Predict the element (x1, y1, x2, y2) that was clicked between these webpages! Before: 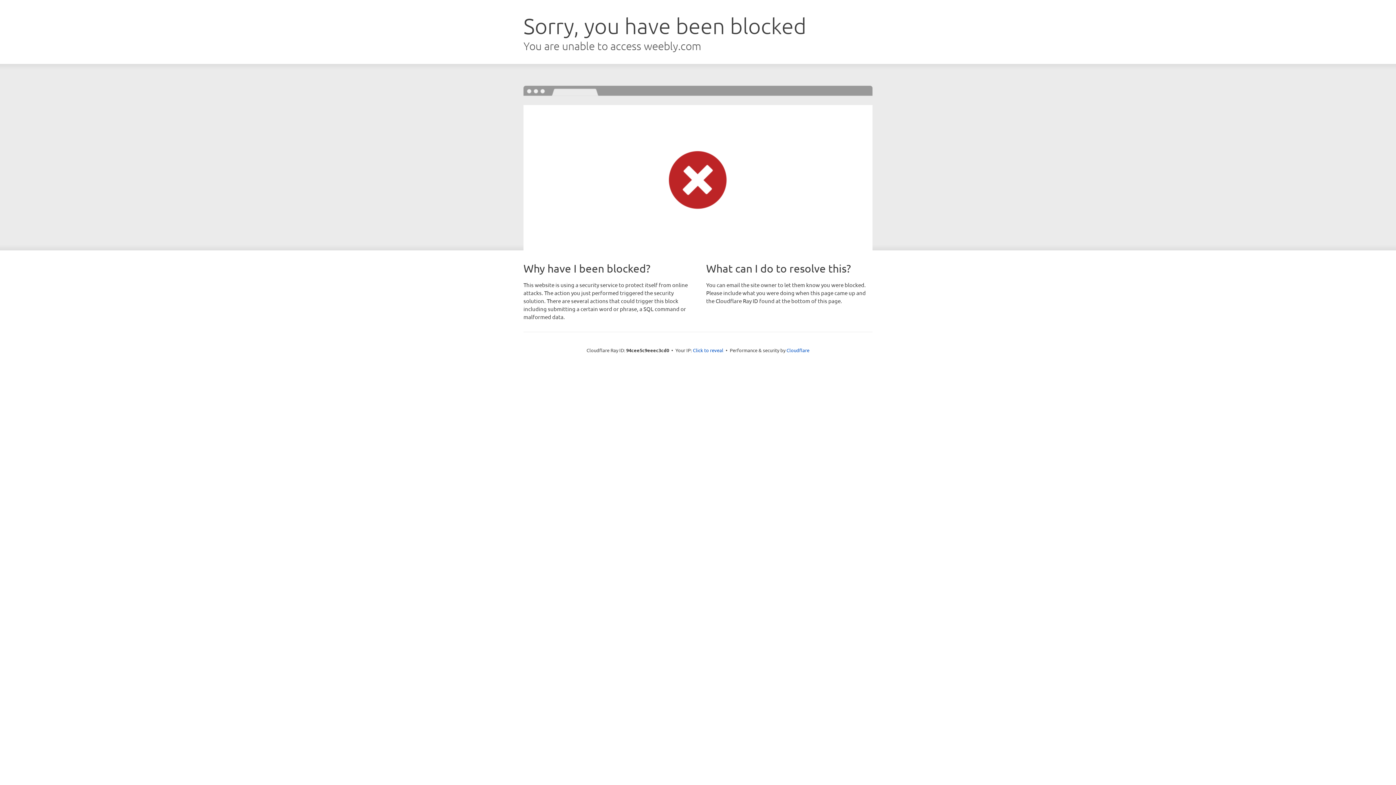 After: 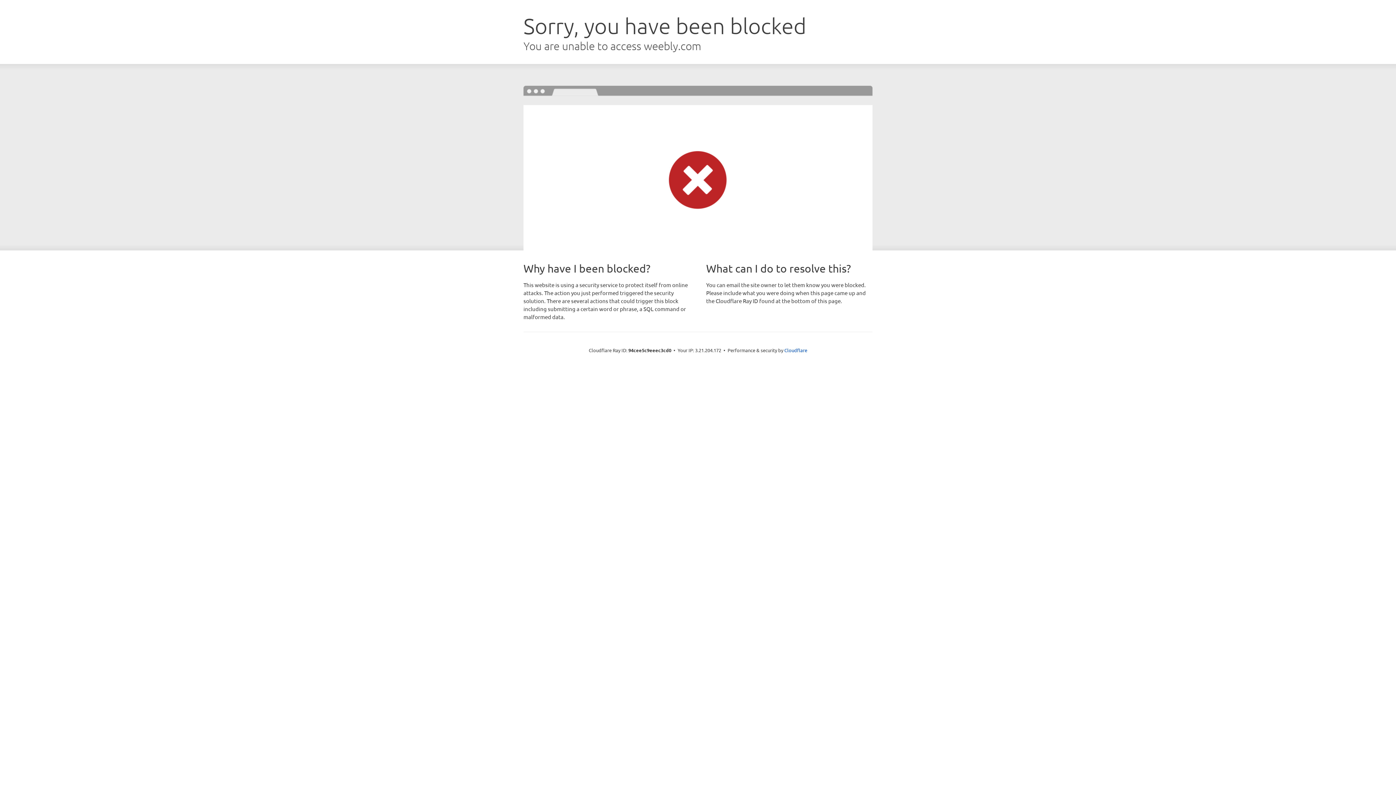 Action: label: Click to reveal bbox: (693, 346, 723, 353)